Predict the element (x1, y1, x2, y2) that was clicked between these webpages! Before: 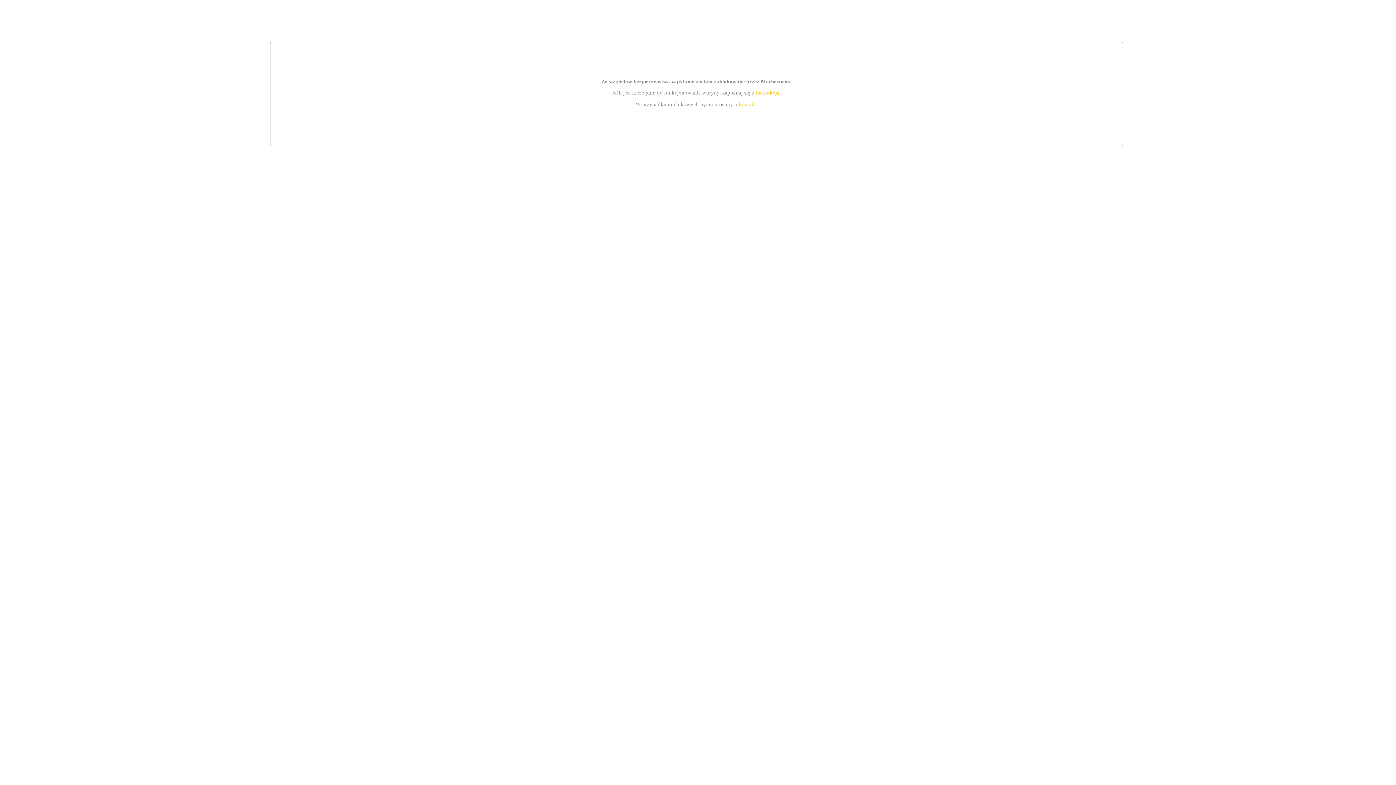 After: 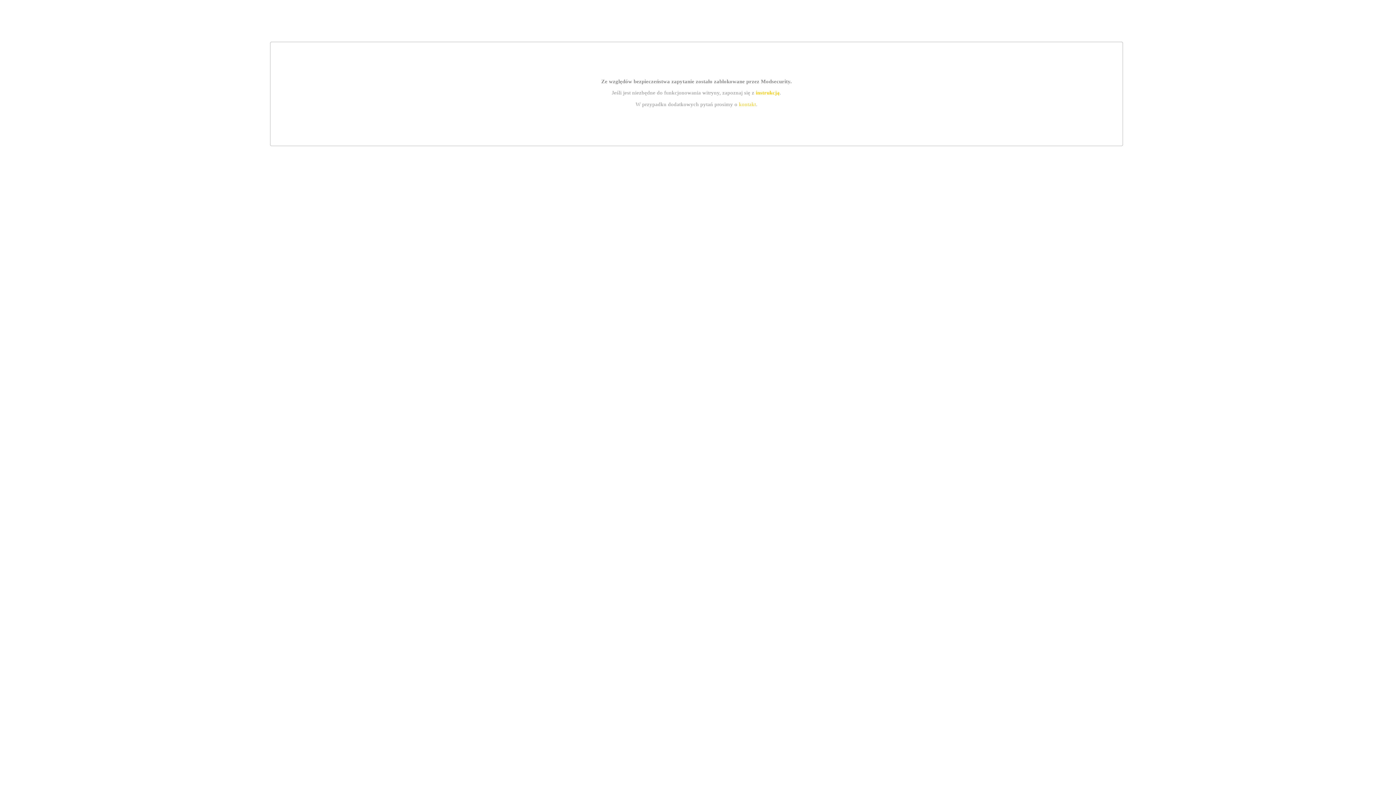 Action: label: instrukcją bbox: (755, 89, 779, 95)